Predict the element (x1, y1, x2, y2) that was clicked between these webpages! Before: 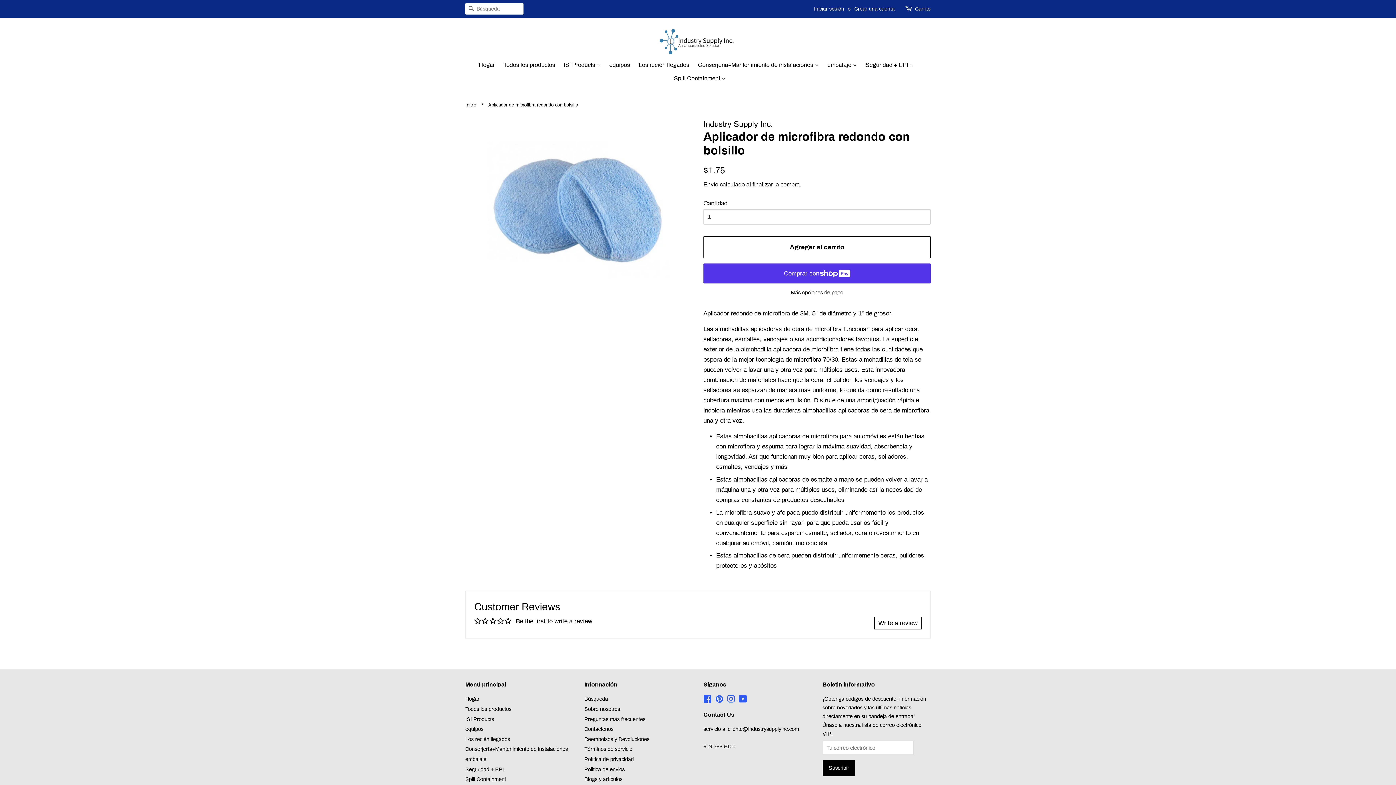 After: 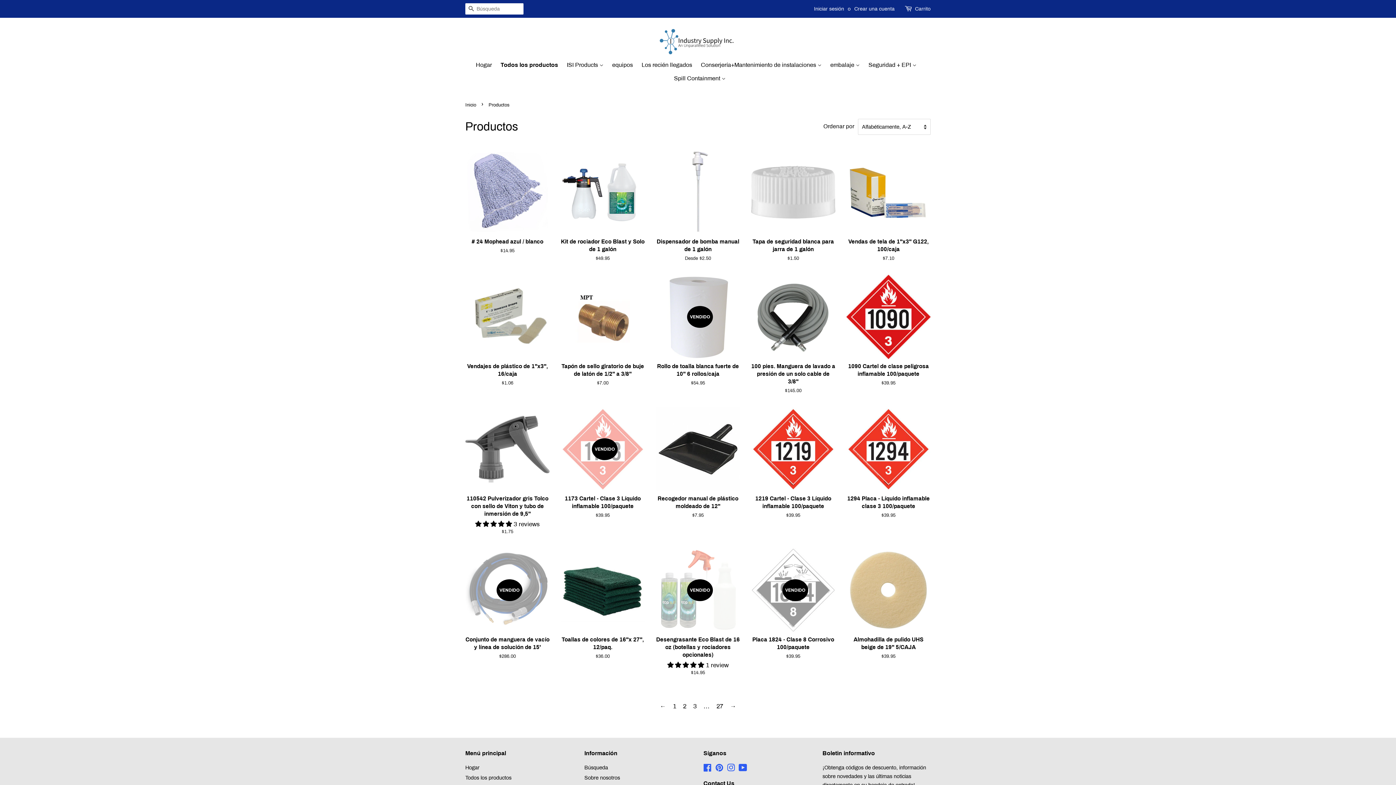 Action: label: Todos los productos bbox: (500, 58, 558, 71)